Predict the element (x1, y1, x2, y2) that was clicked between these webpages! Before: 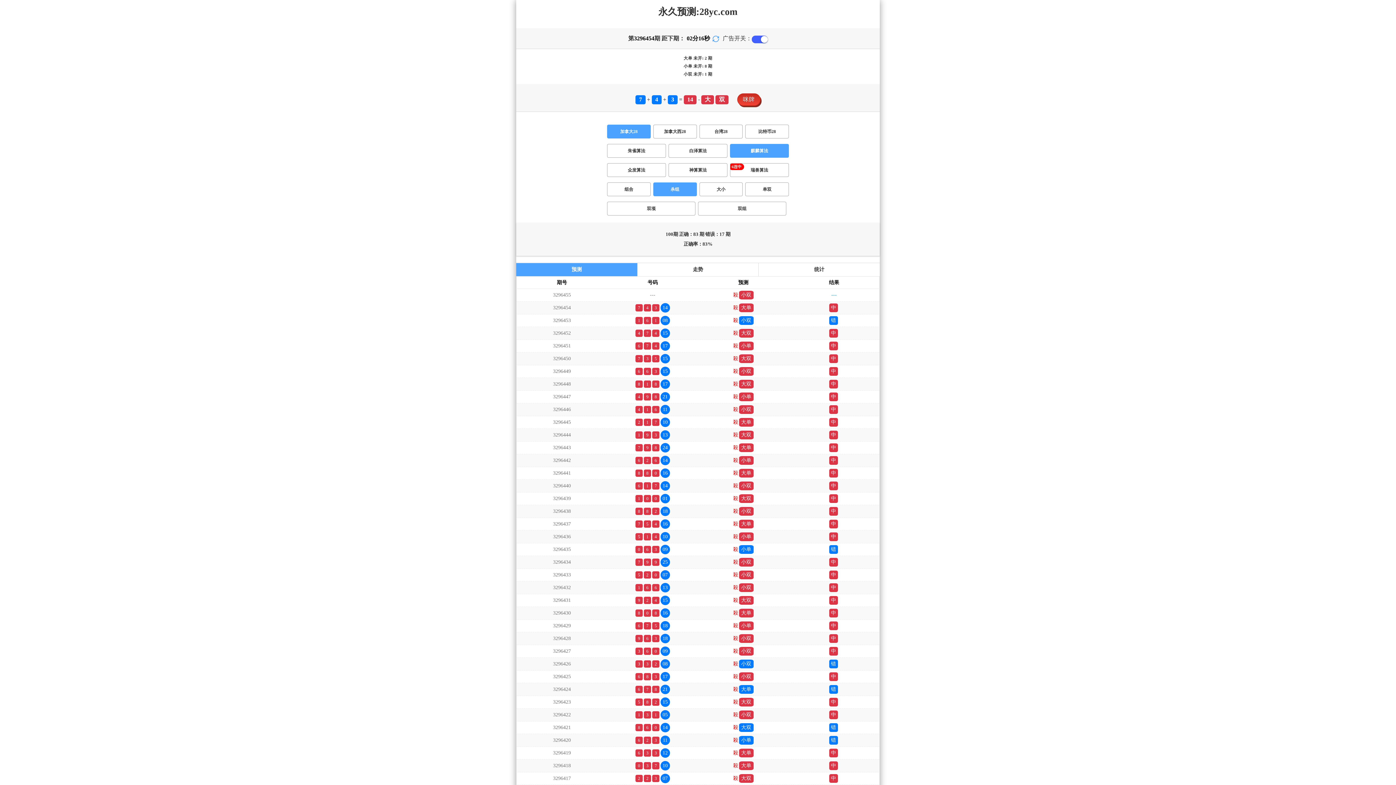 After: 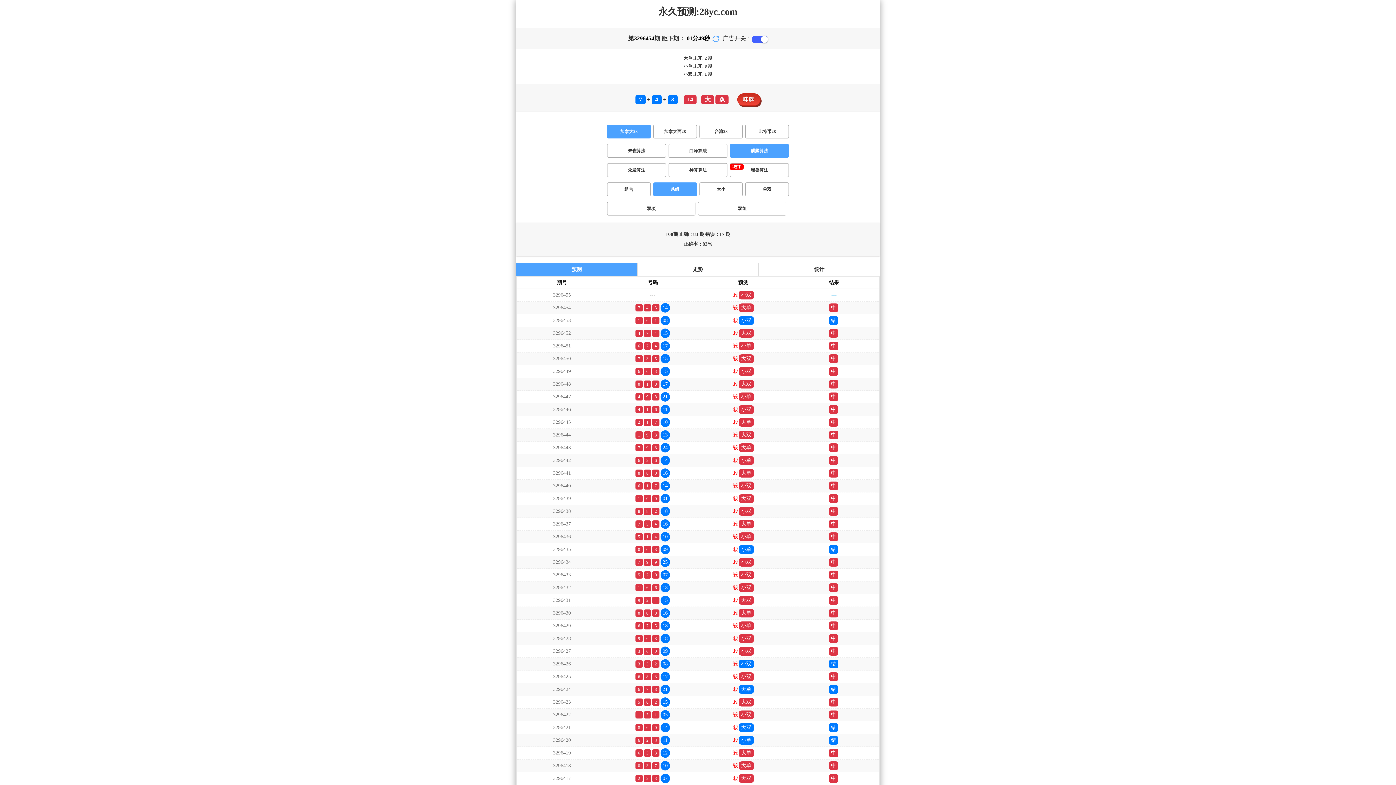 Action: bbox: (653, 182, 696, 196) label: 杀组